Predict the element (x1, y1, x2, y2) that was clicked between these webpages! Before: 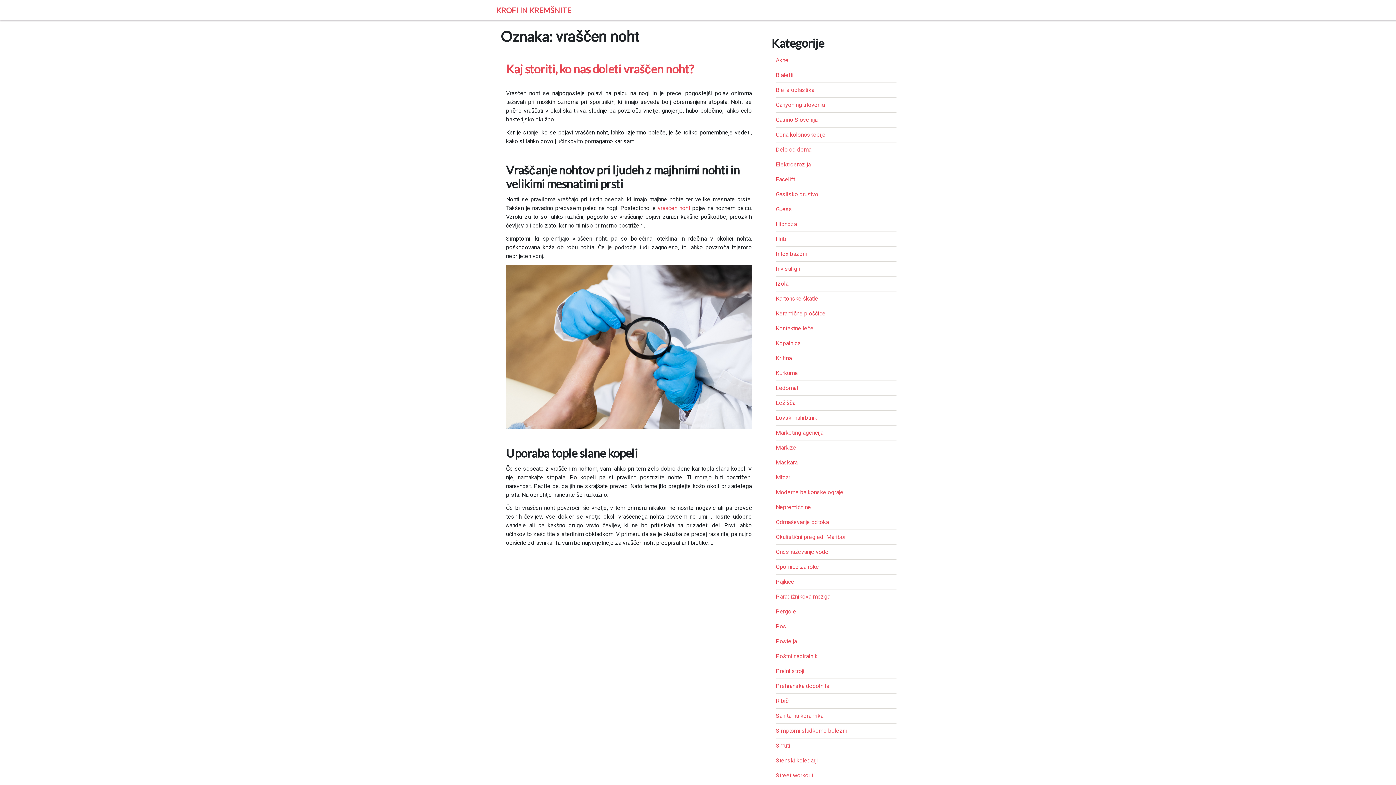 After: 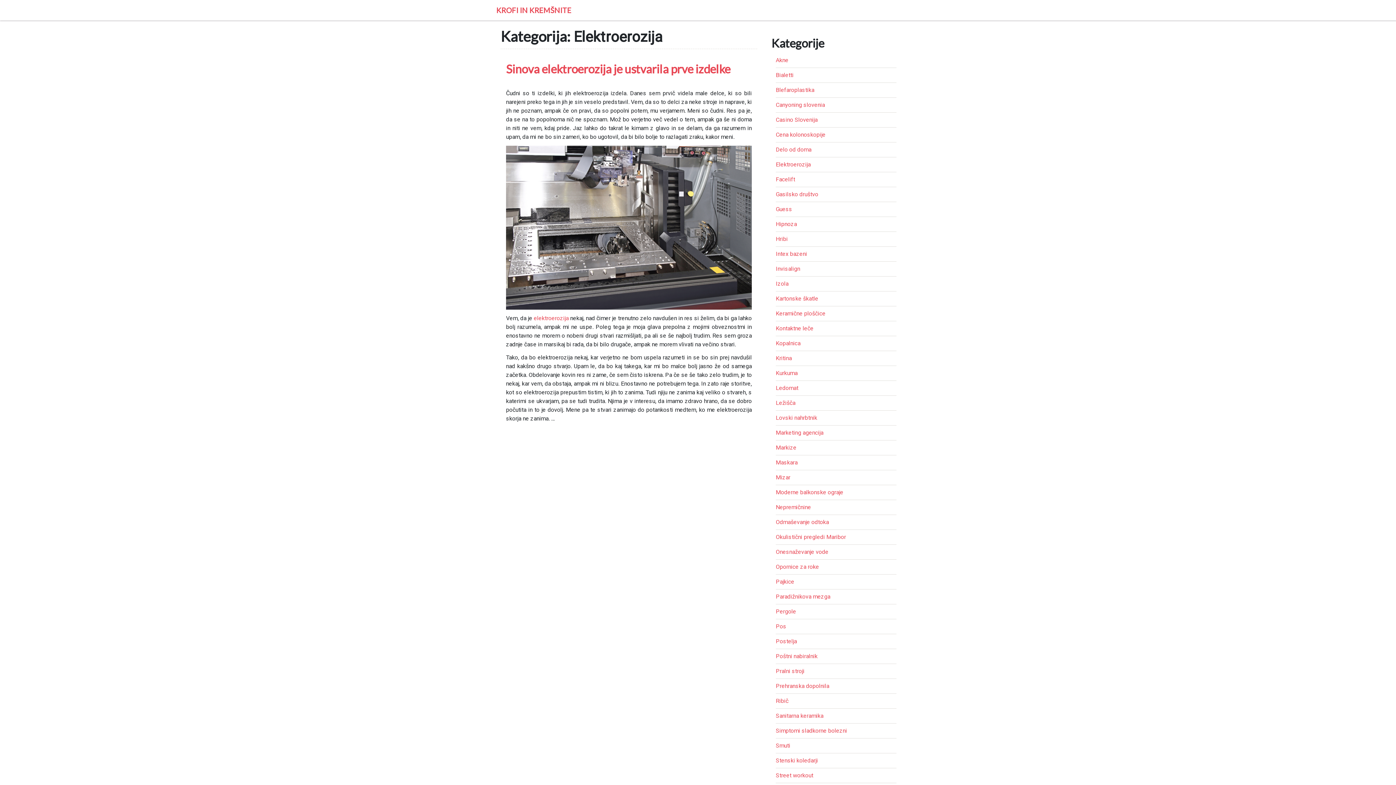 Action: label: Elektroerozija bbox: (776, 161, 810, 168)